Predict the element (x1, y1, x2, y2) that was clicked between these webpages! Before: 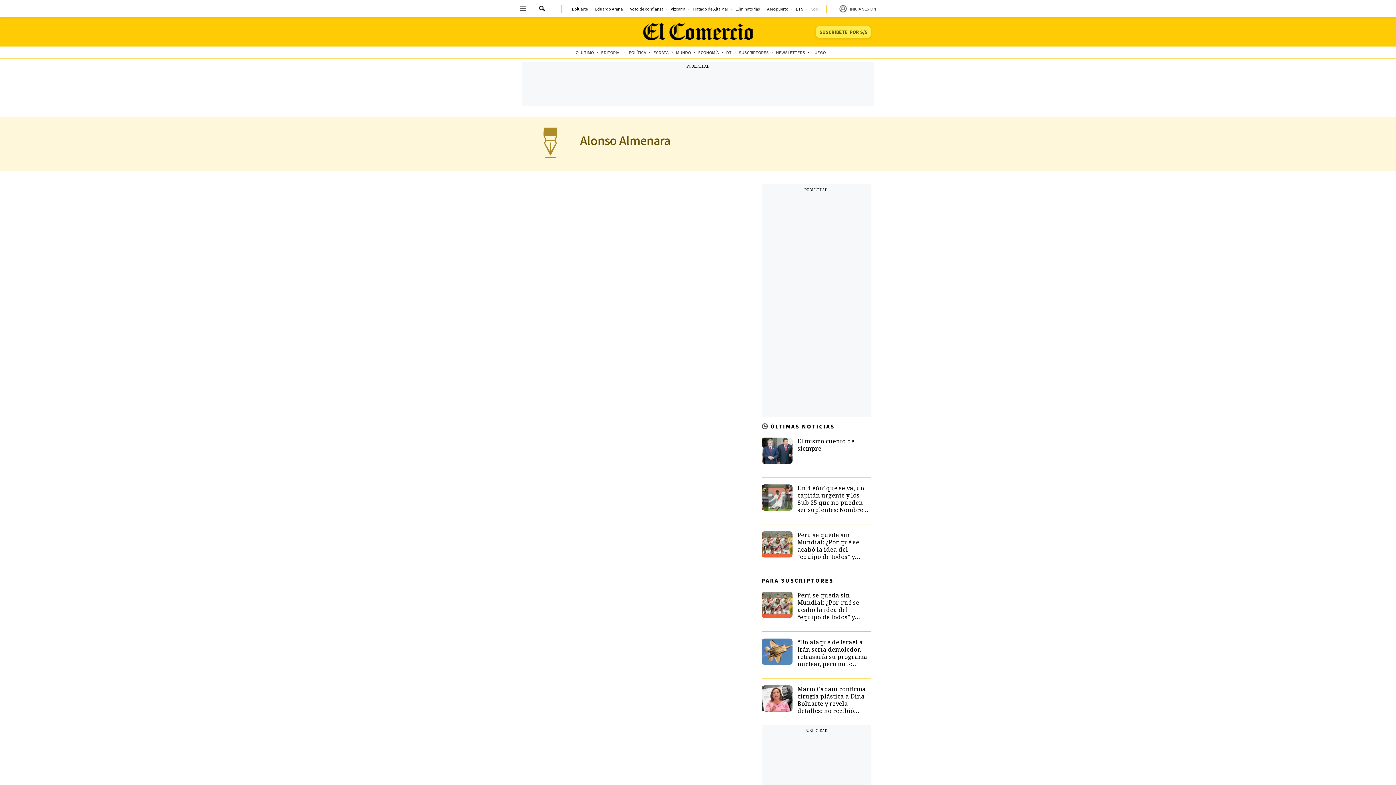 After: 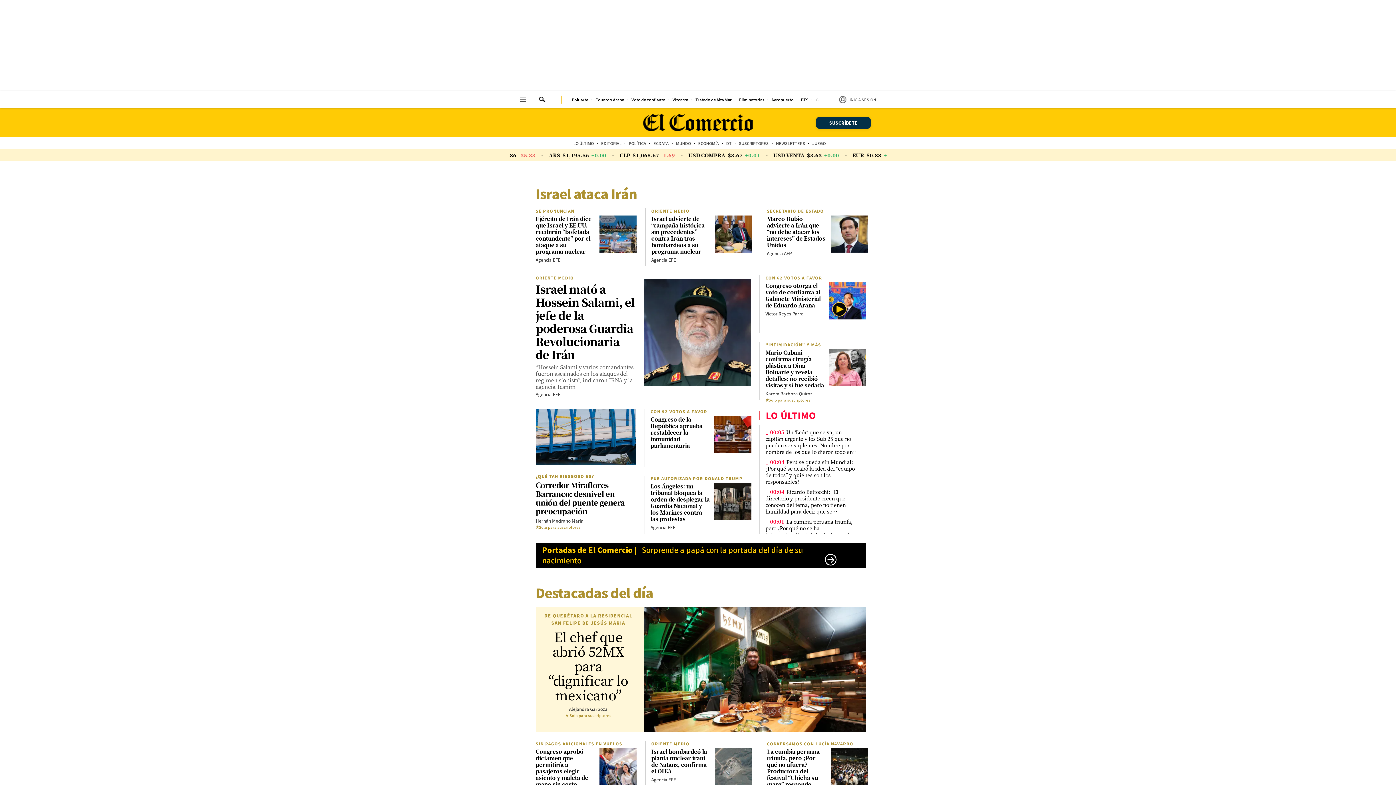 Action: bbox: (643, 22, 753, 41)